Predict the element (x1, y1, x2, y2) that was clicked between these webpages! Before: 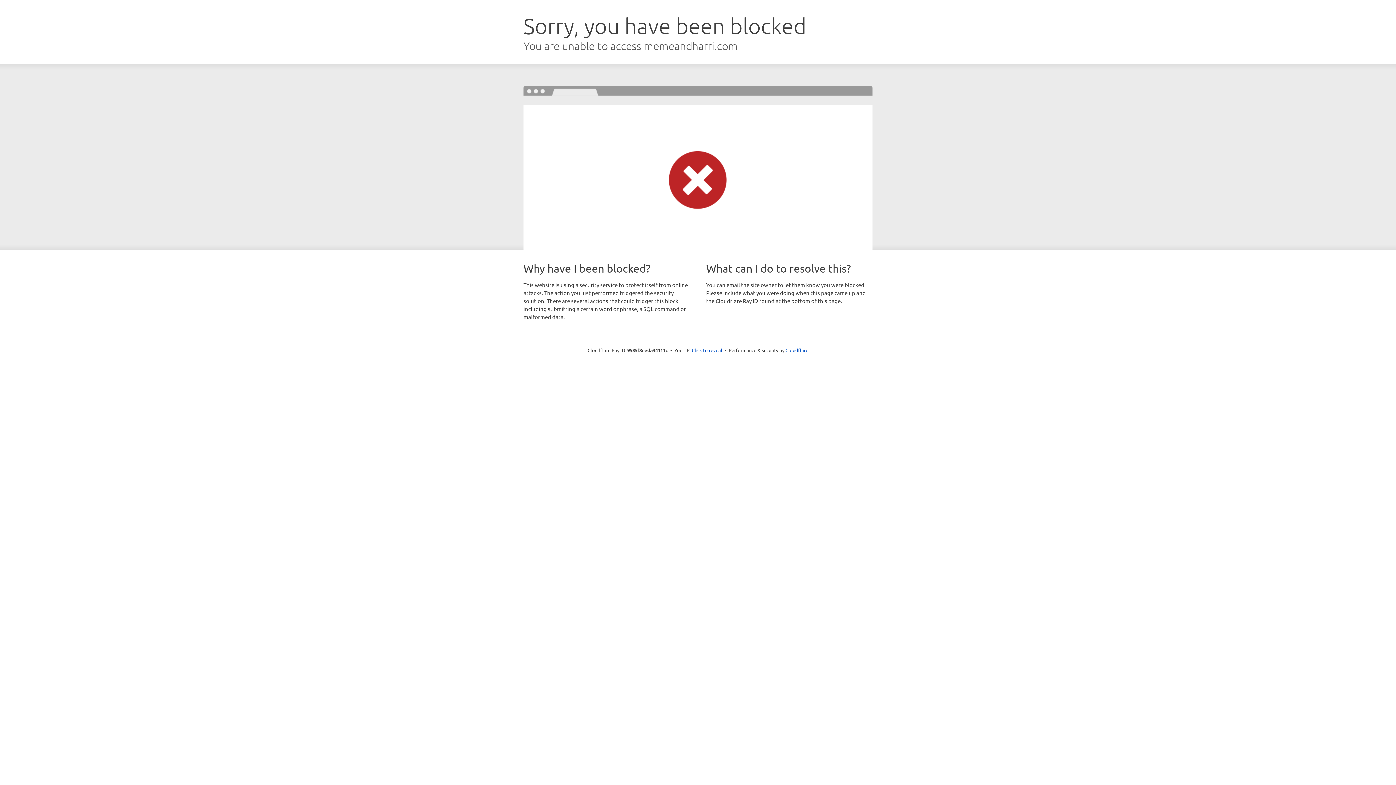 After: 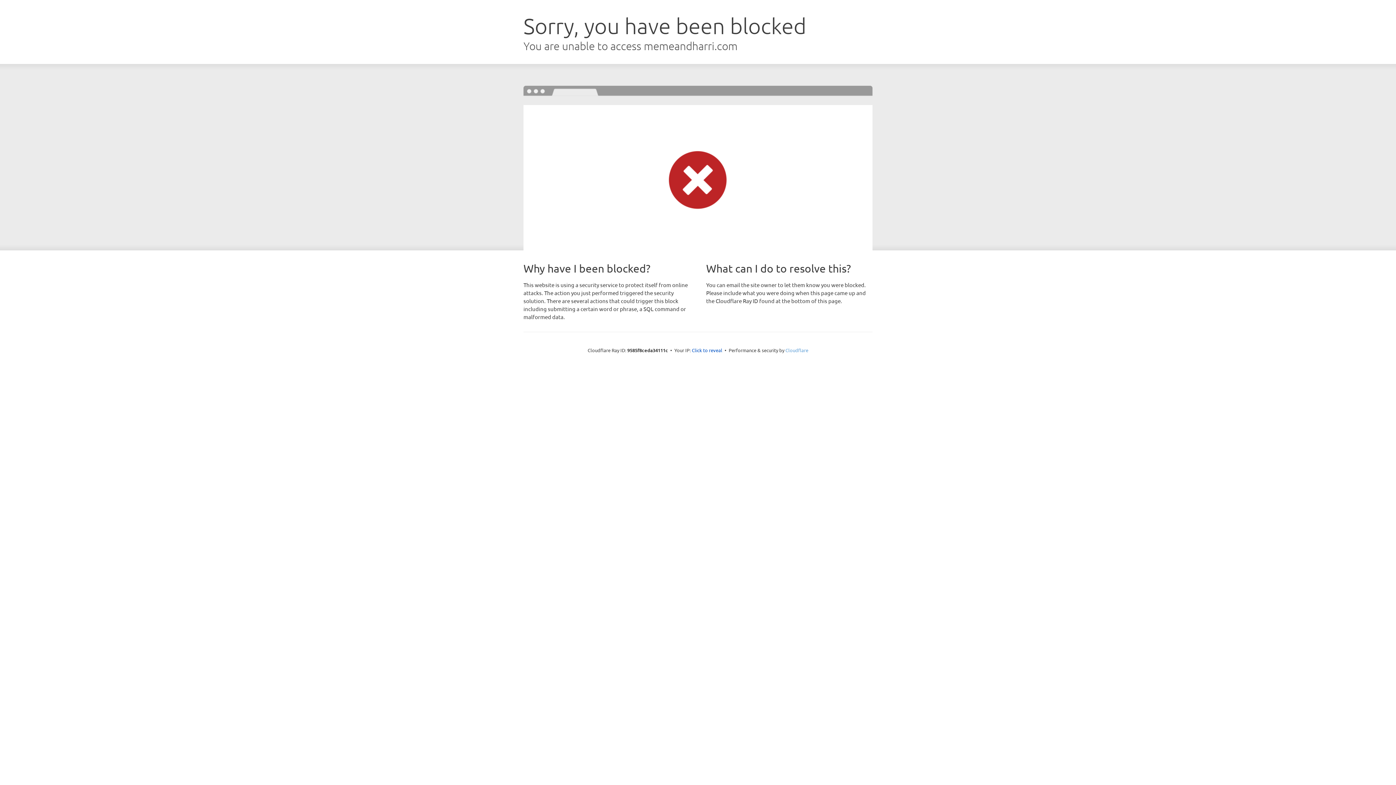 Action: label: Cloudflare bbox: (785, 347, 808, 353)